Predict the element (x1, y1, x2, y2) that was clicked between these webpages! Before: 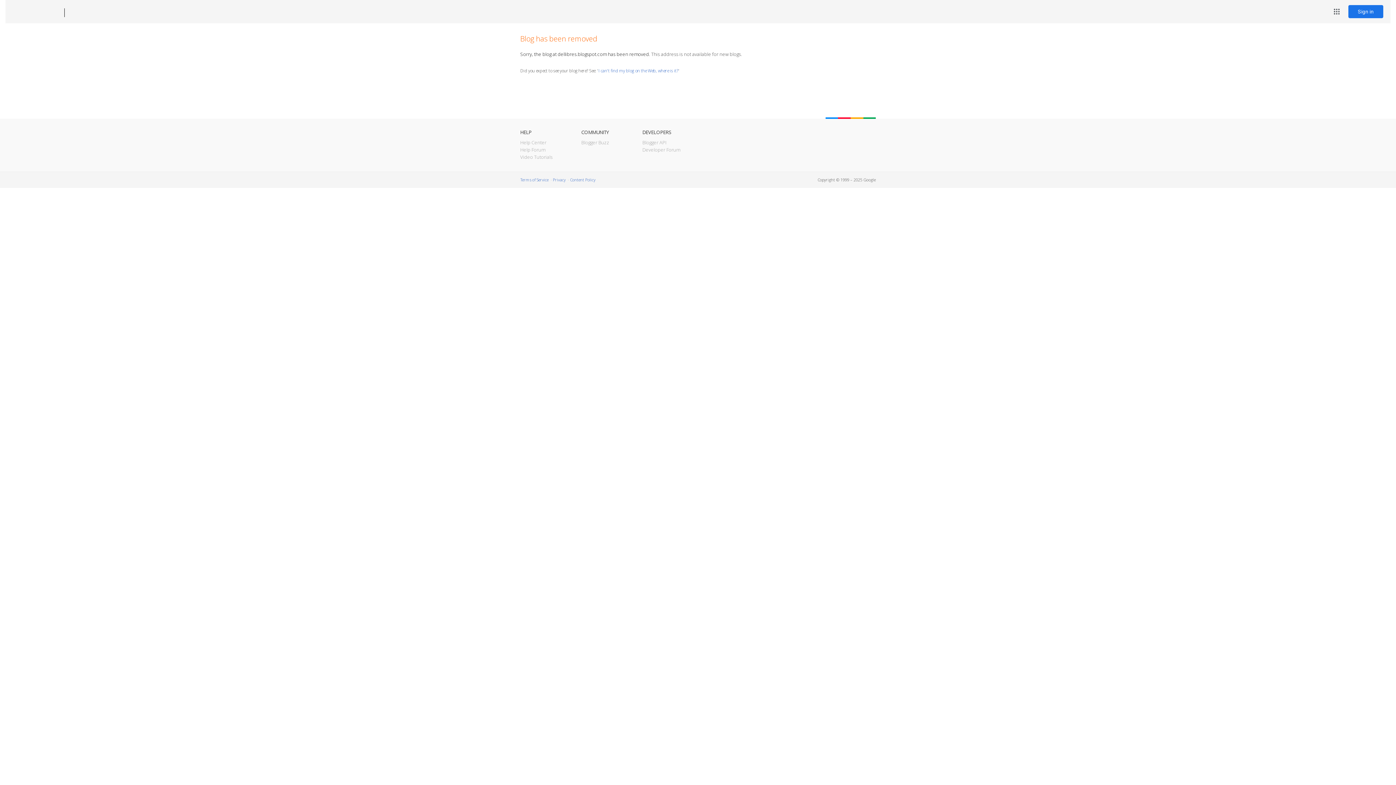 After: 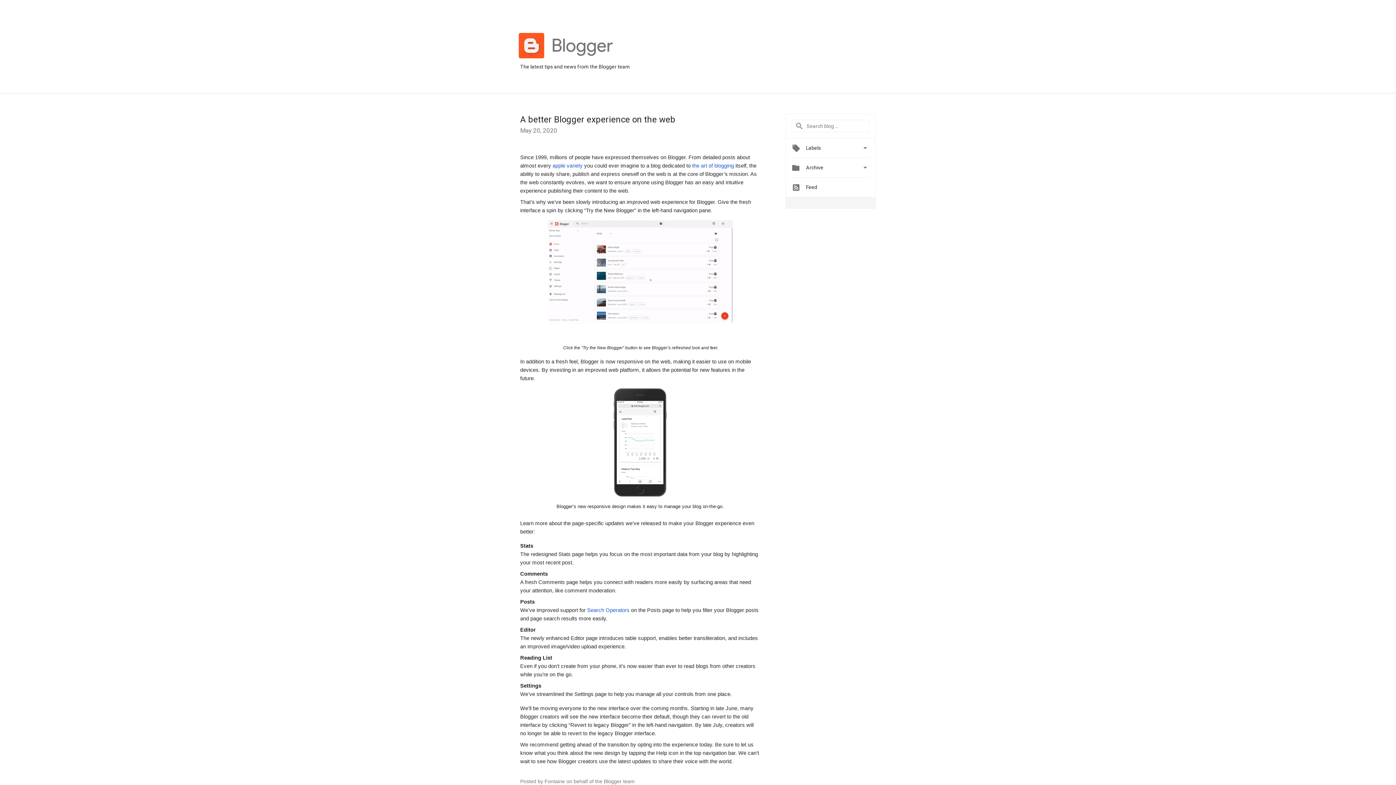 Action: label: Blogger Buzz bbox: (581, 139, 609, 145)